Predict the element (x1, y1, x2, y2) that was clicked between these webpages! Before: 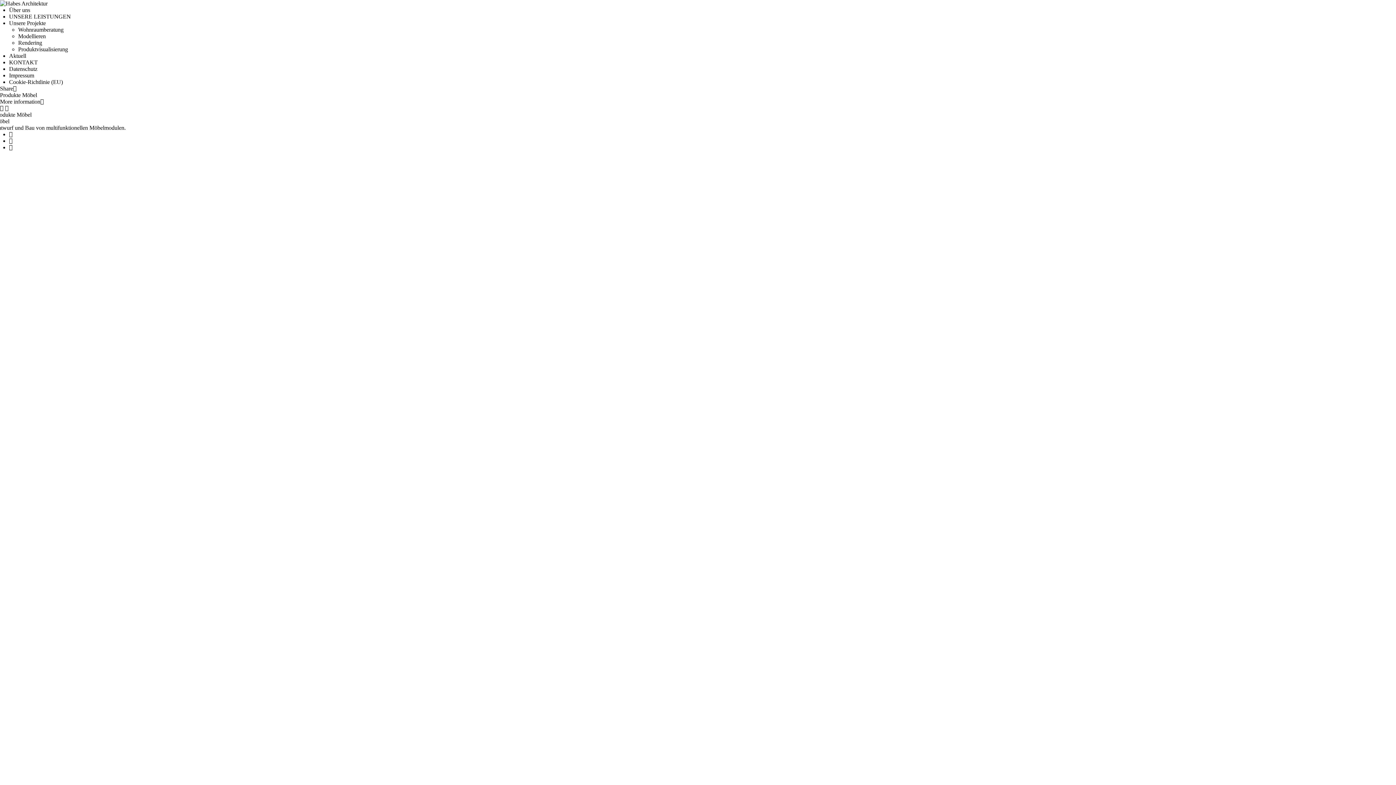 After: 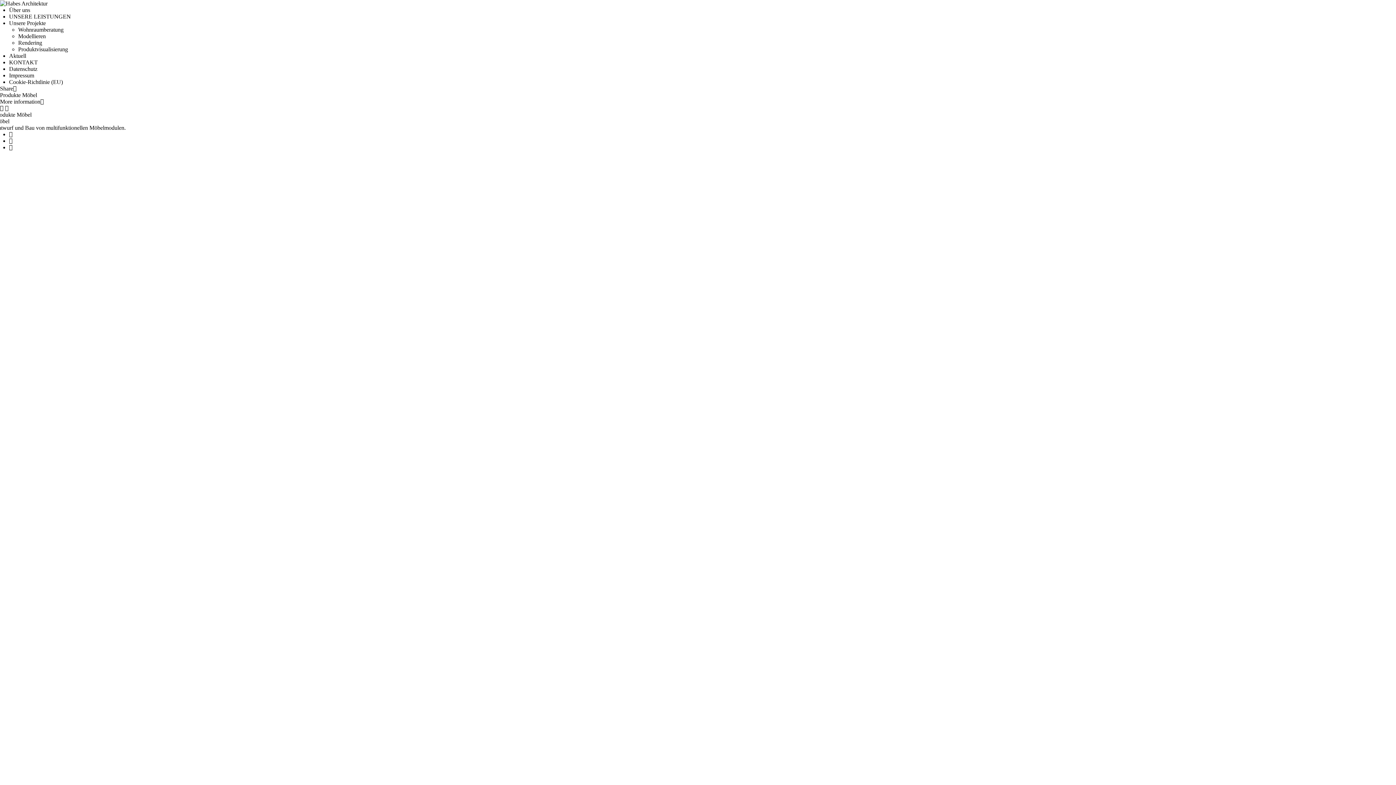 Action: bbox: (9, 144, 12, 150)